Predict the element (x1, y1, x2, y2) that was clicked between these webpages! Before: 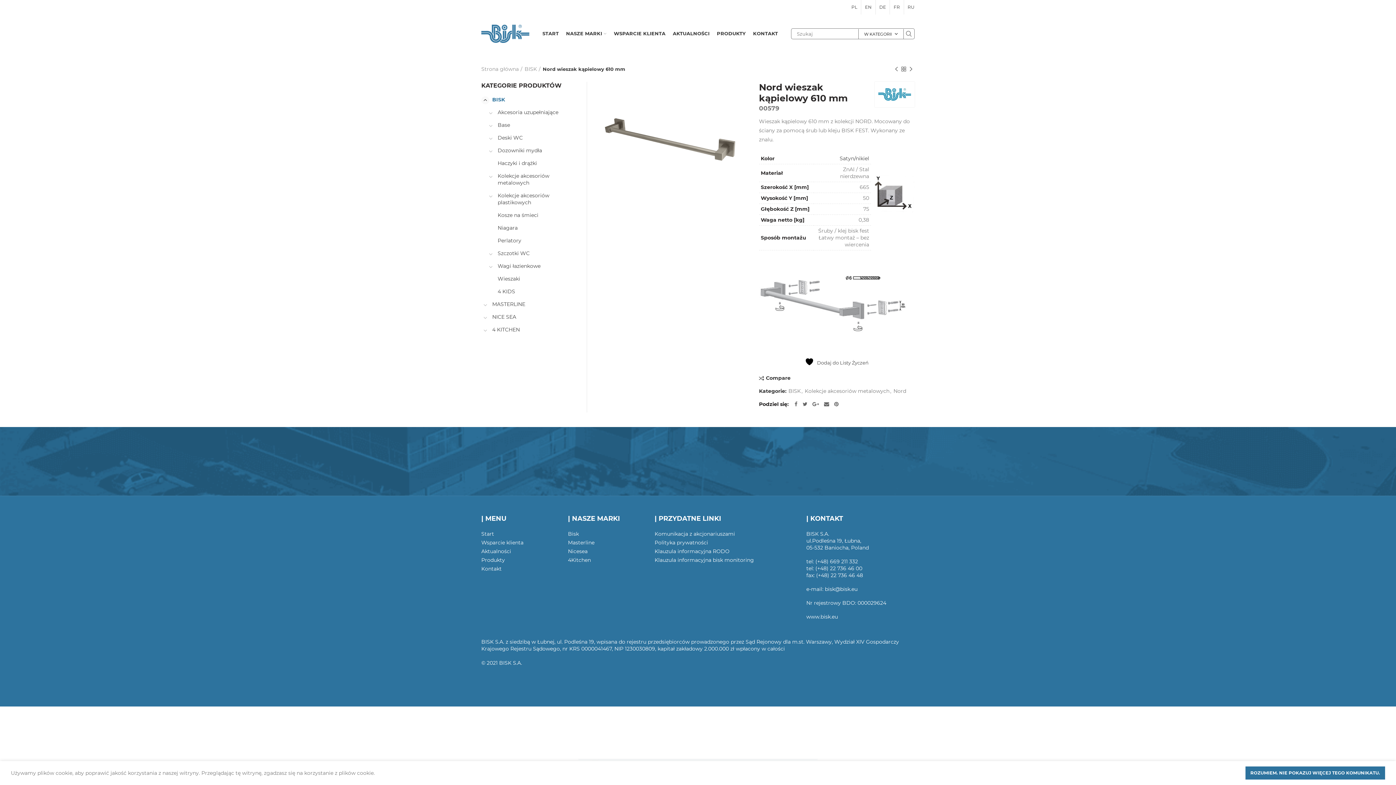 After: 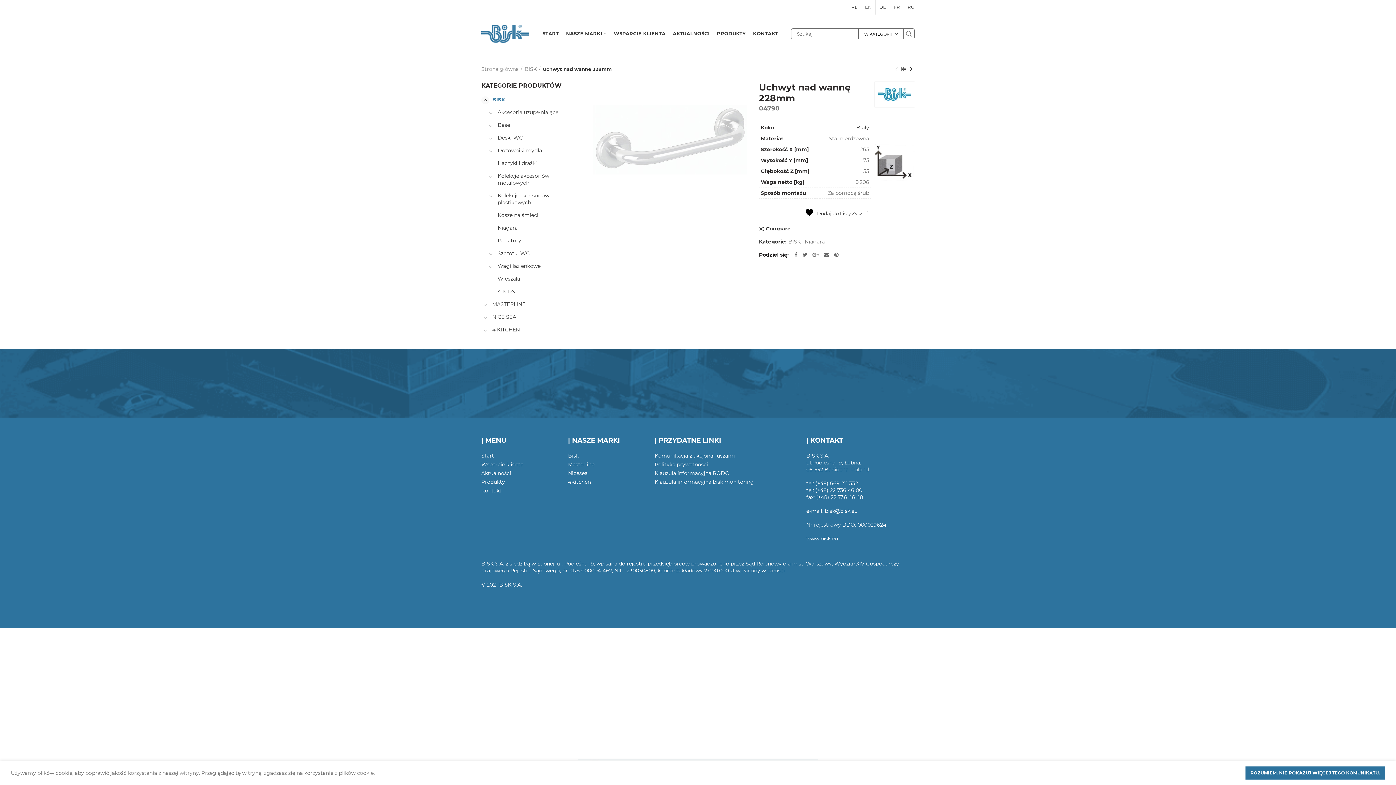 Action: label: Poprzedni produkt bbox: (893, 65, 900, 72)